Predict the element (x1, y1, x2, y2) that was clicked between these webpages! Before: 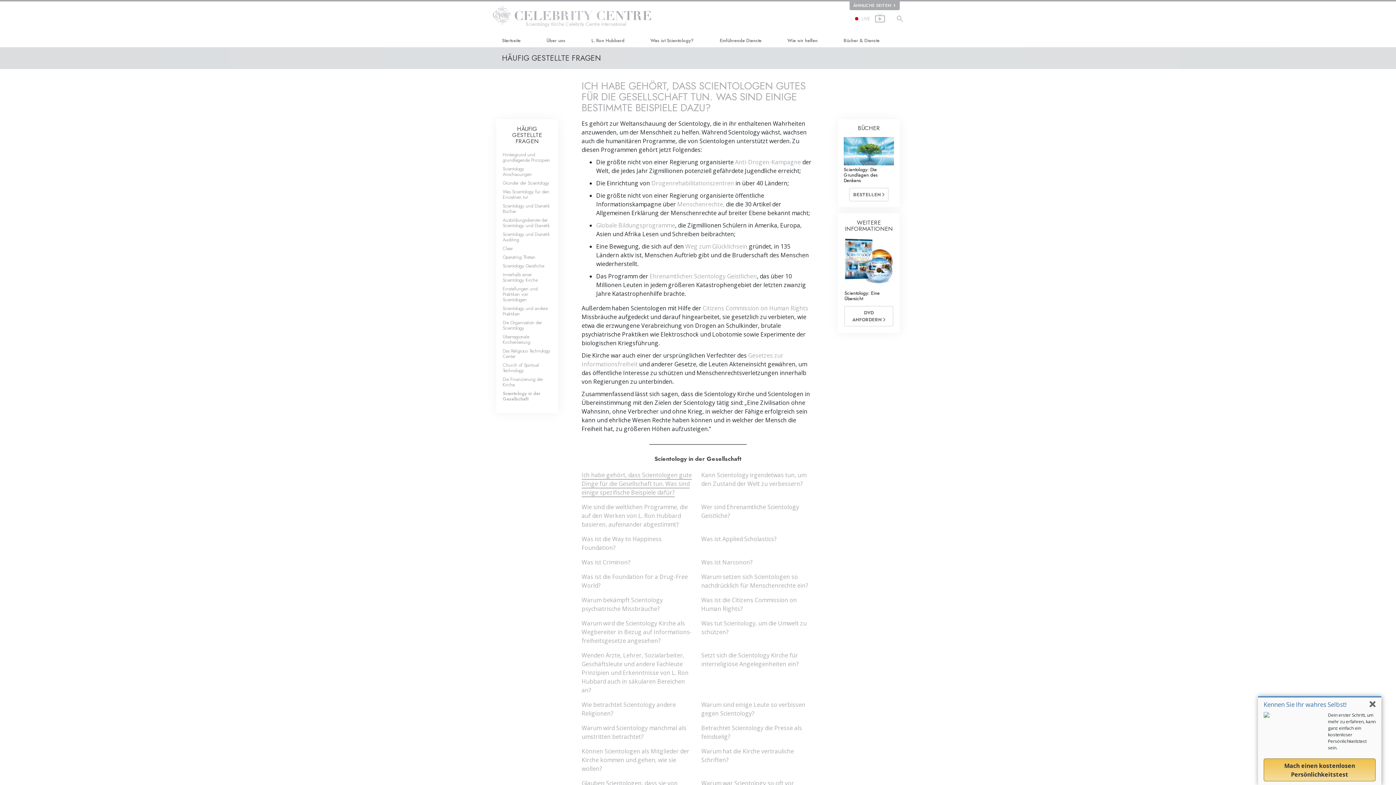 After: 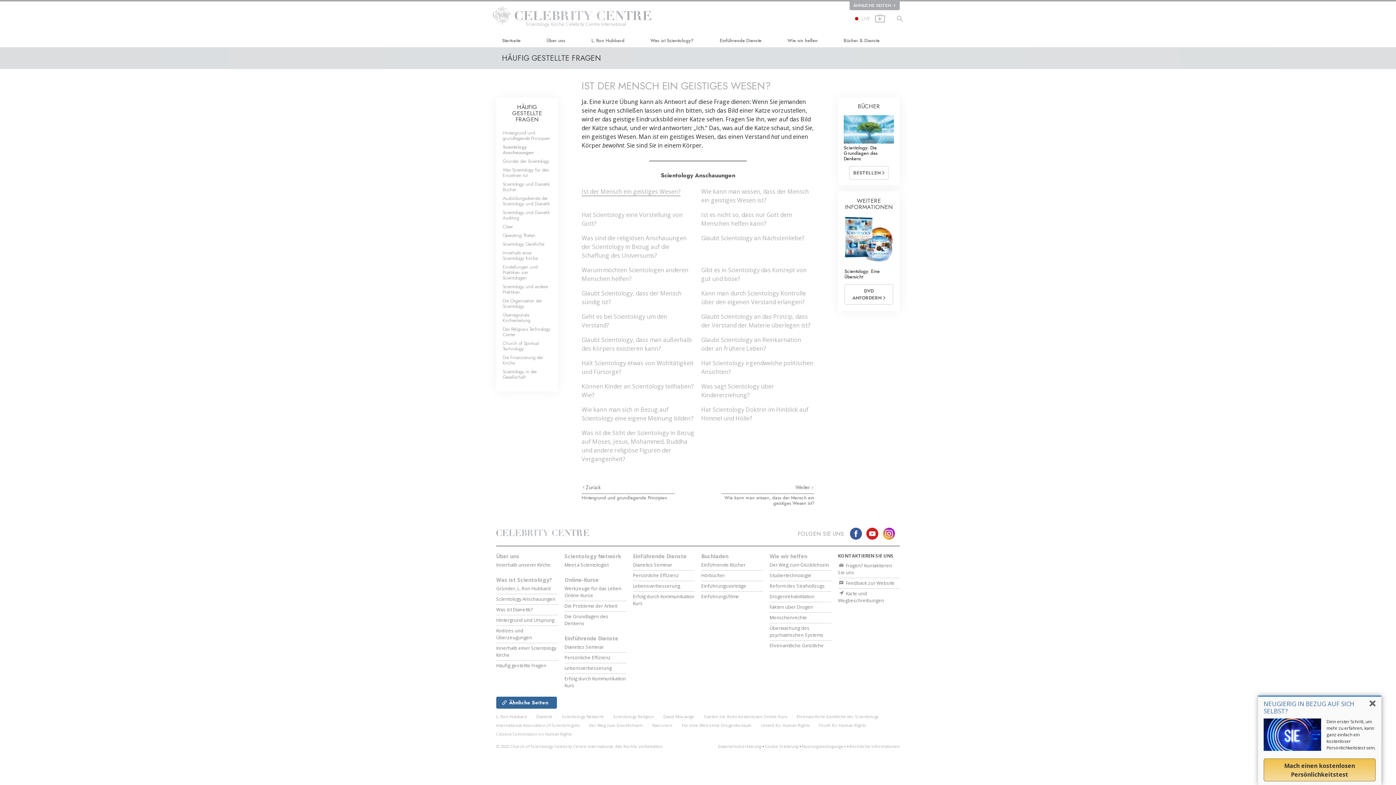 Action: label: Scientology Anschauungen bbox: (502, 165, 532, 177)